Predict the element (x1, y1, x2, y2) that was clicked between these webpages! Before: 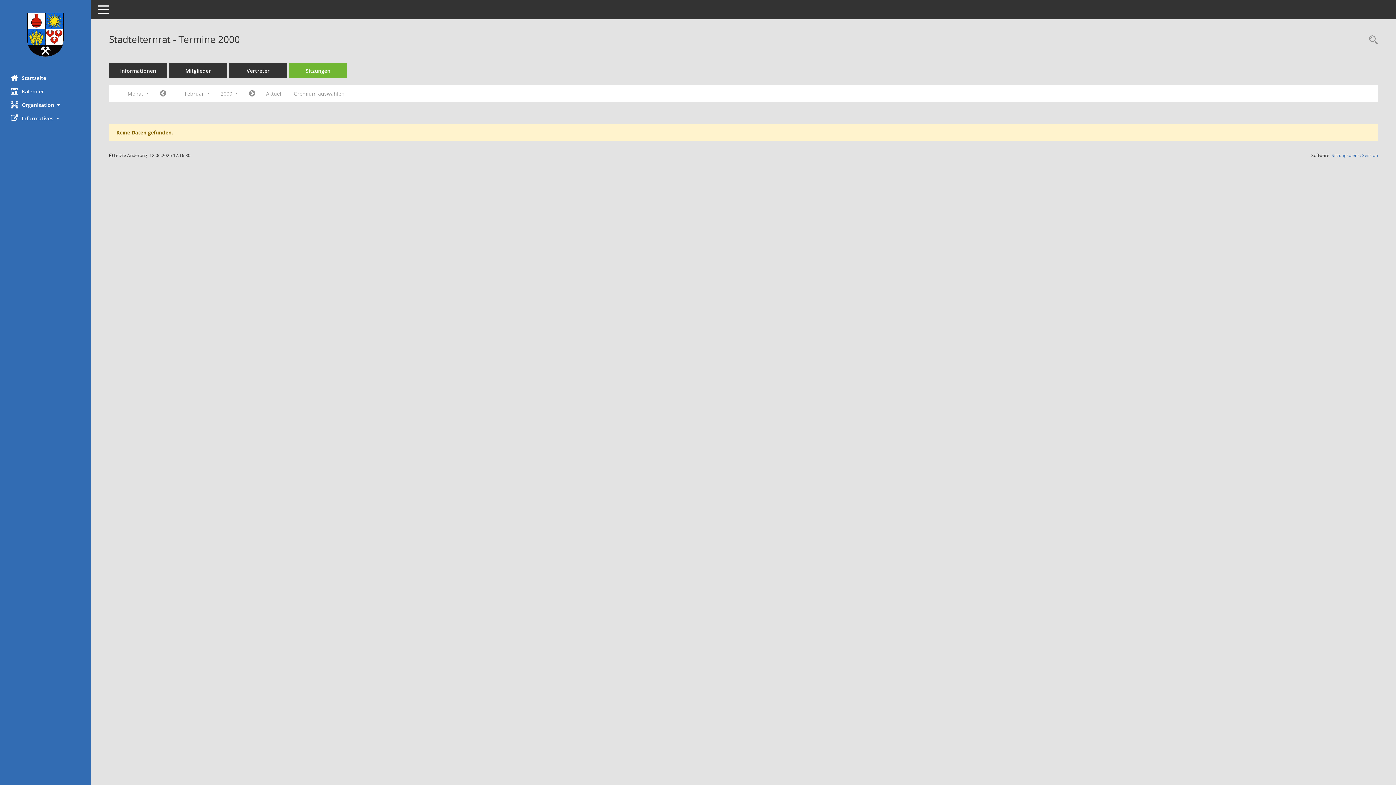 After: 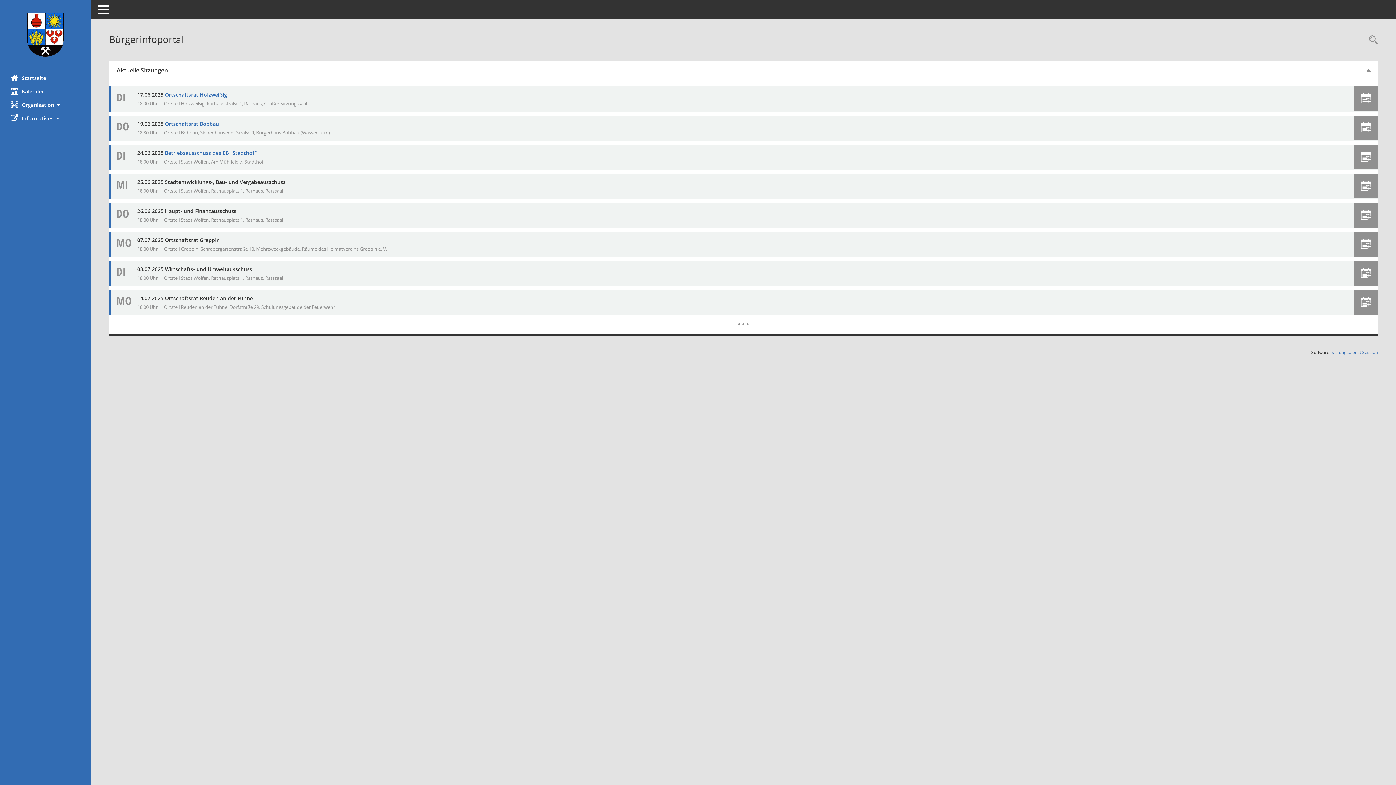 Action: label: Hier gelangen Sie zur Startseite dieser Webanwendung. bbox: (0, 71, 90, 84)